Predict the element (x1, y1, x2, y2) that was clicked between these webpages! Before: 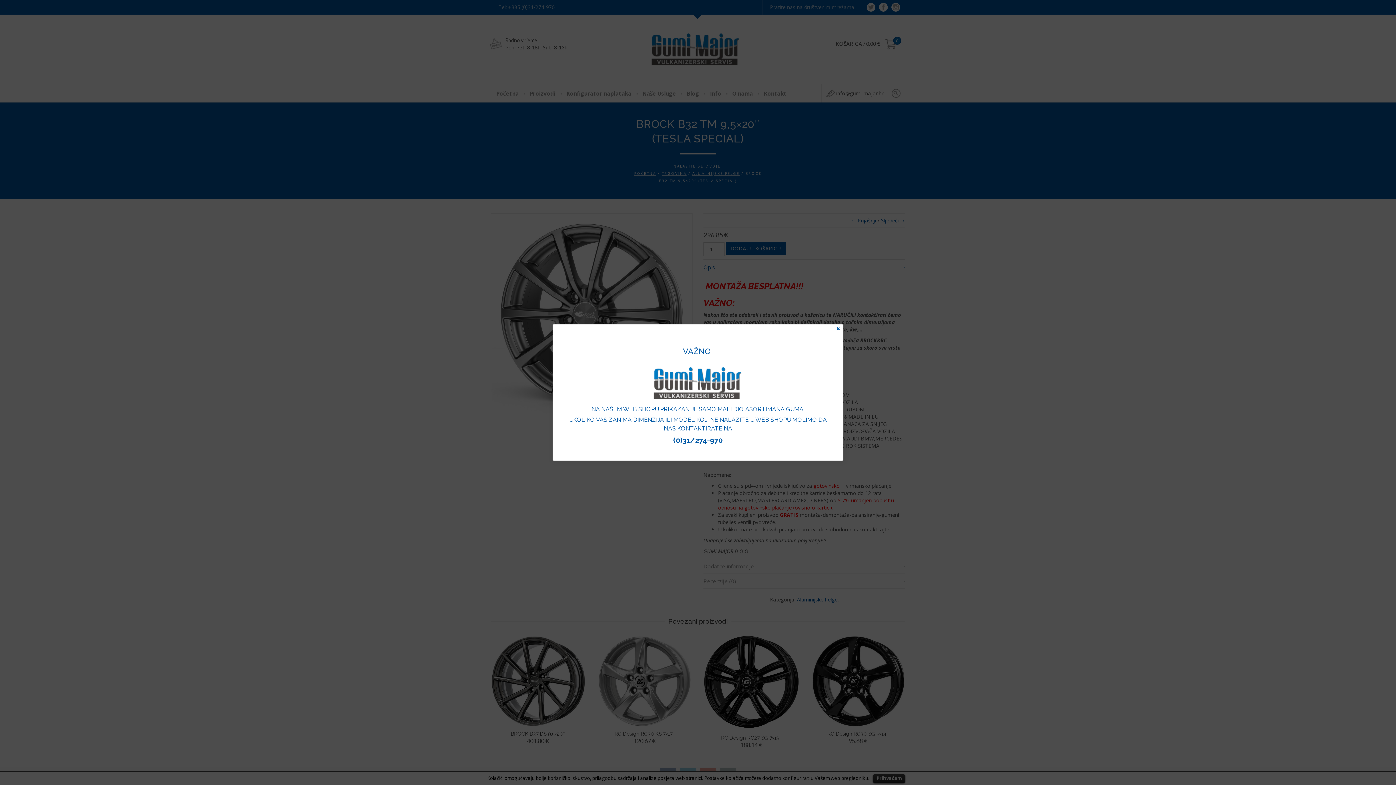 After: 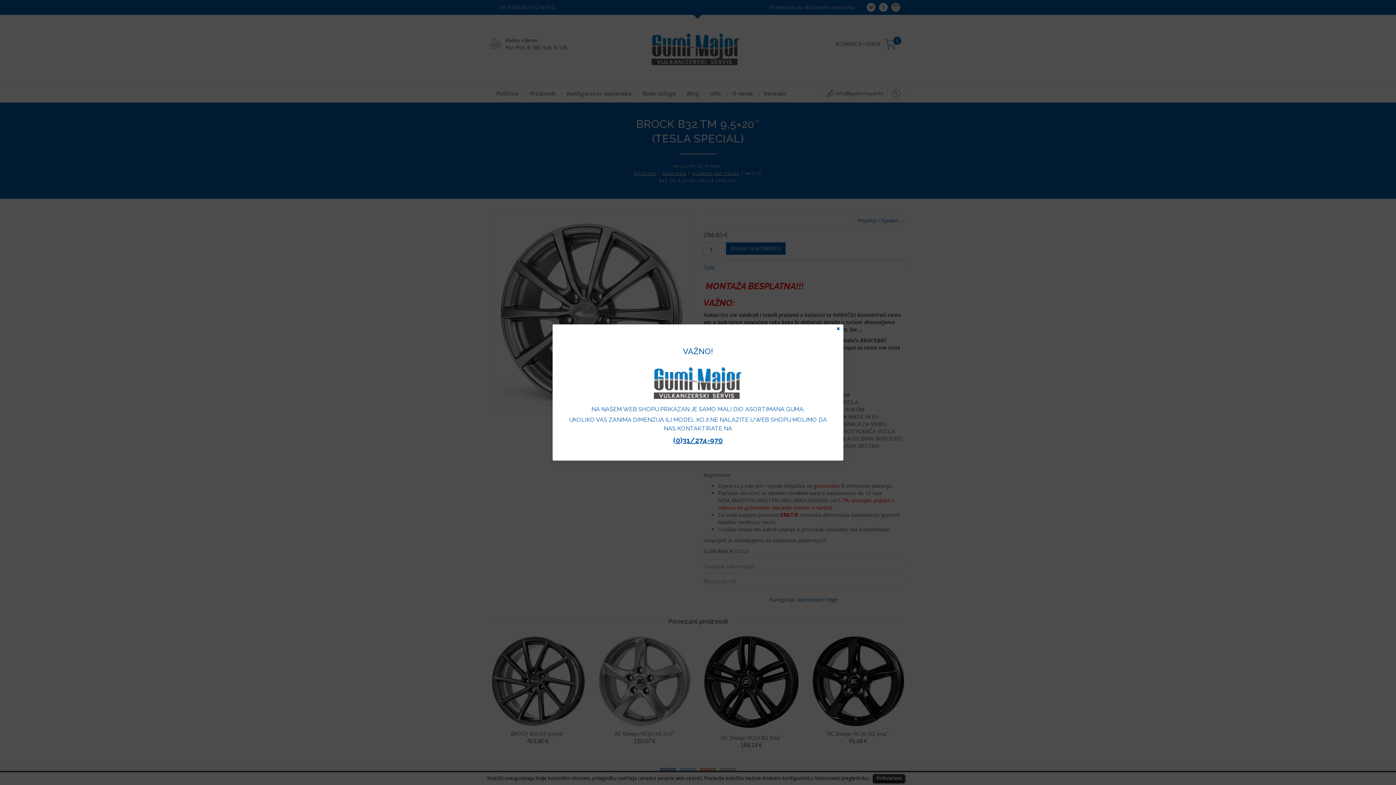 Action: label: (0)31/274-970 bbox: (673, 436, 722, 444)